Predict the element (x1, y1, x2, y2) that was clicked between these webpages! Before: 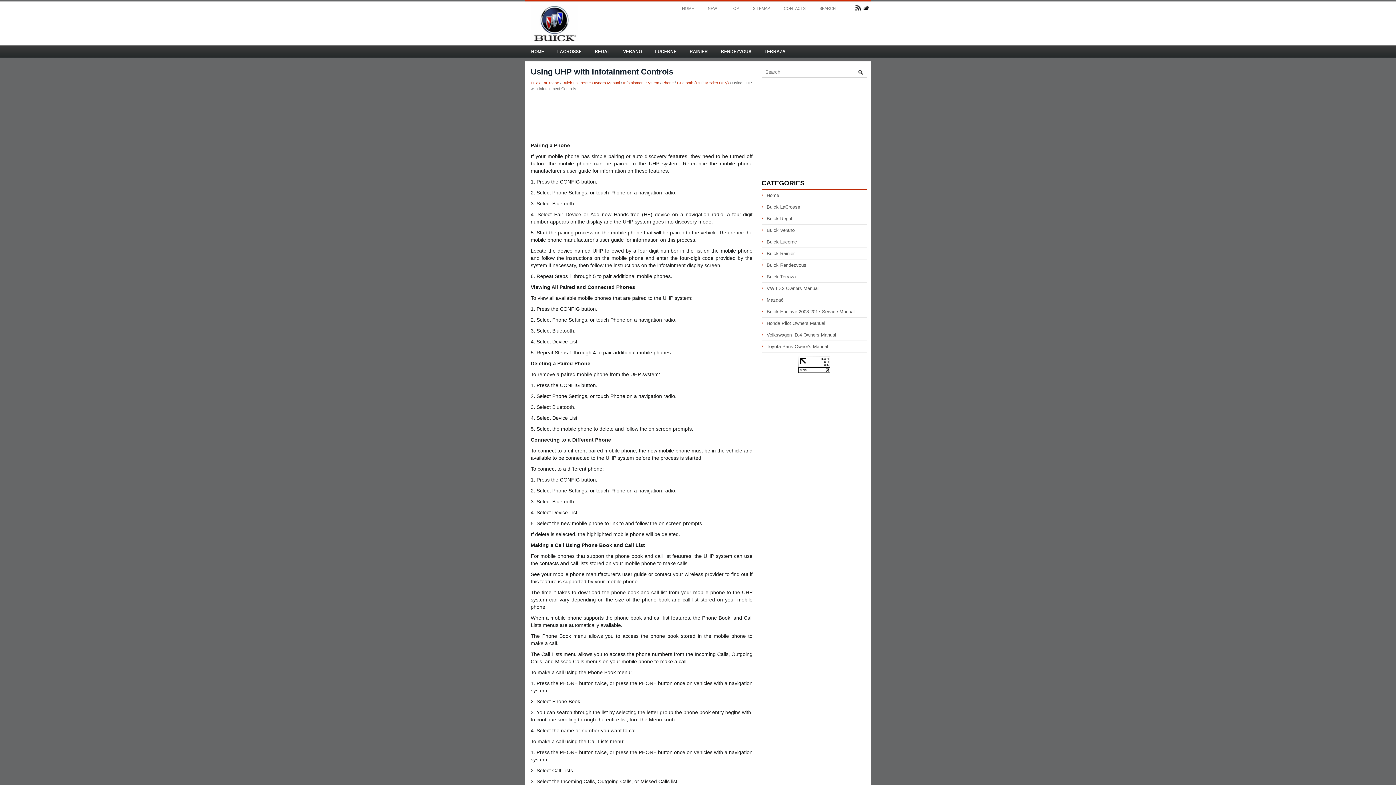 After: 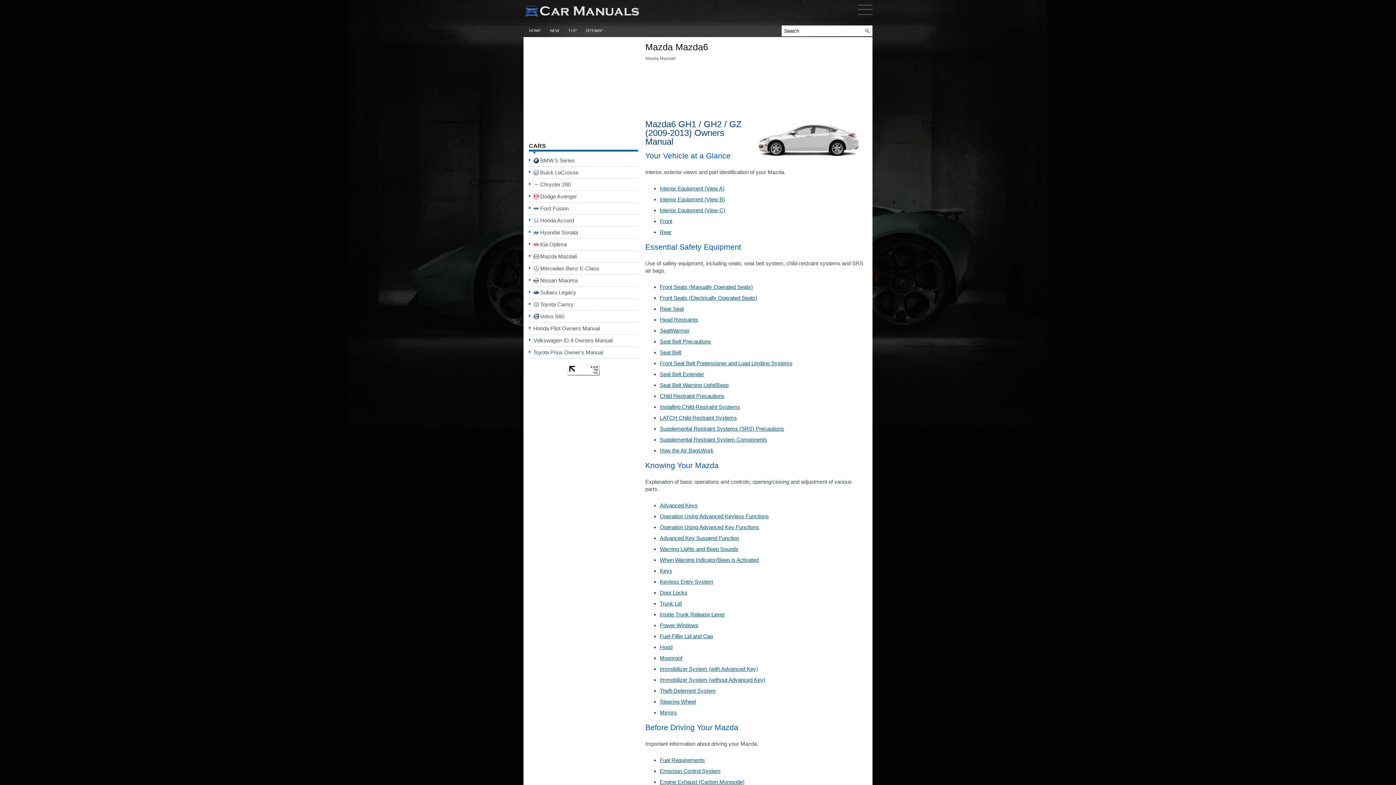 Action: bbox: (766, 297, 783, 302) label: Mazda6